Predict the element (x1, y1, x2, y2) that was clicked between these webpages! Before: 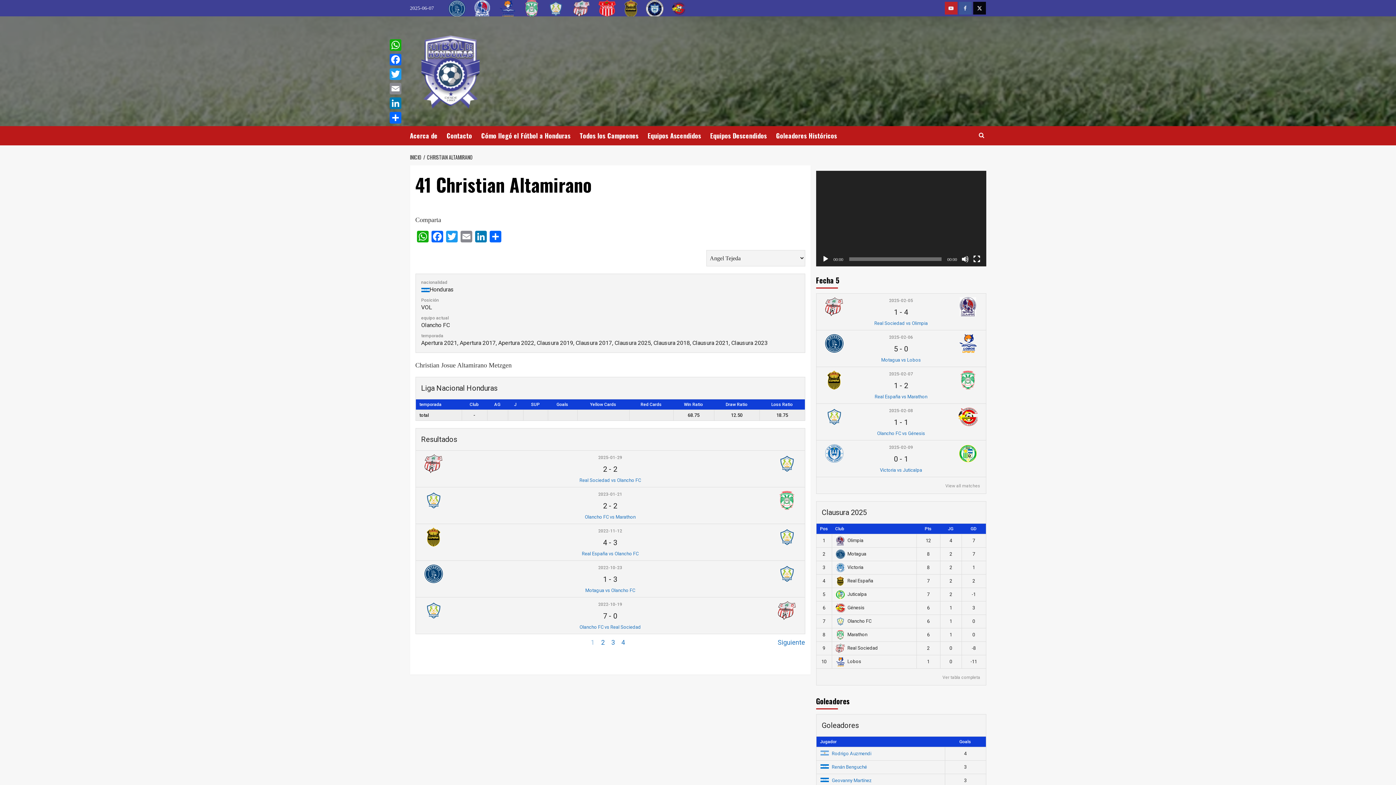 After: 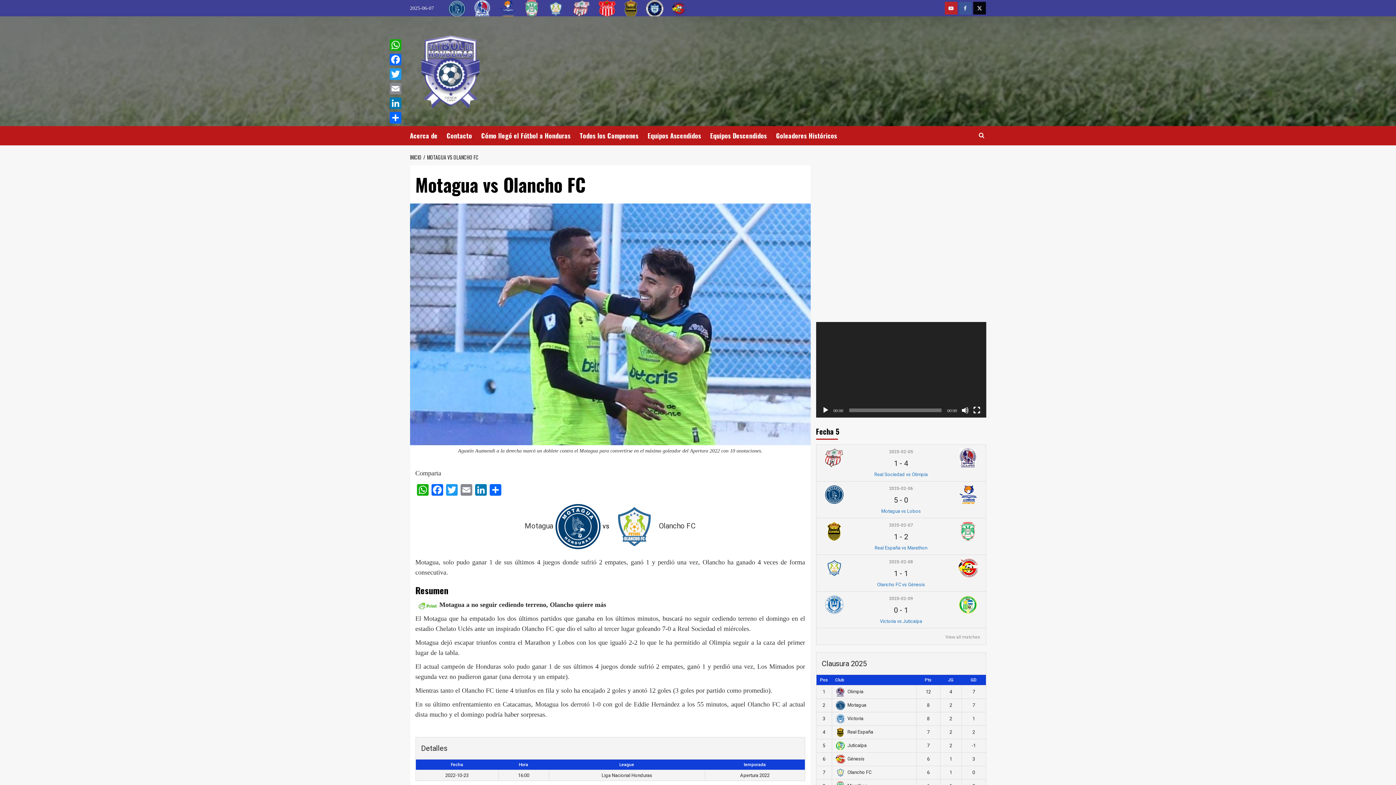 Action: bbox: (585, 588, 635, 593) label: Motagua vs Olancho FC